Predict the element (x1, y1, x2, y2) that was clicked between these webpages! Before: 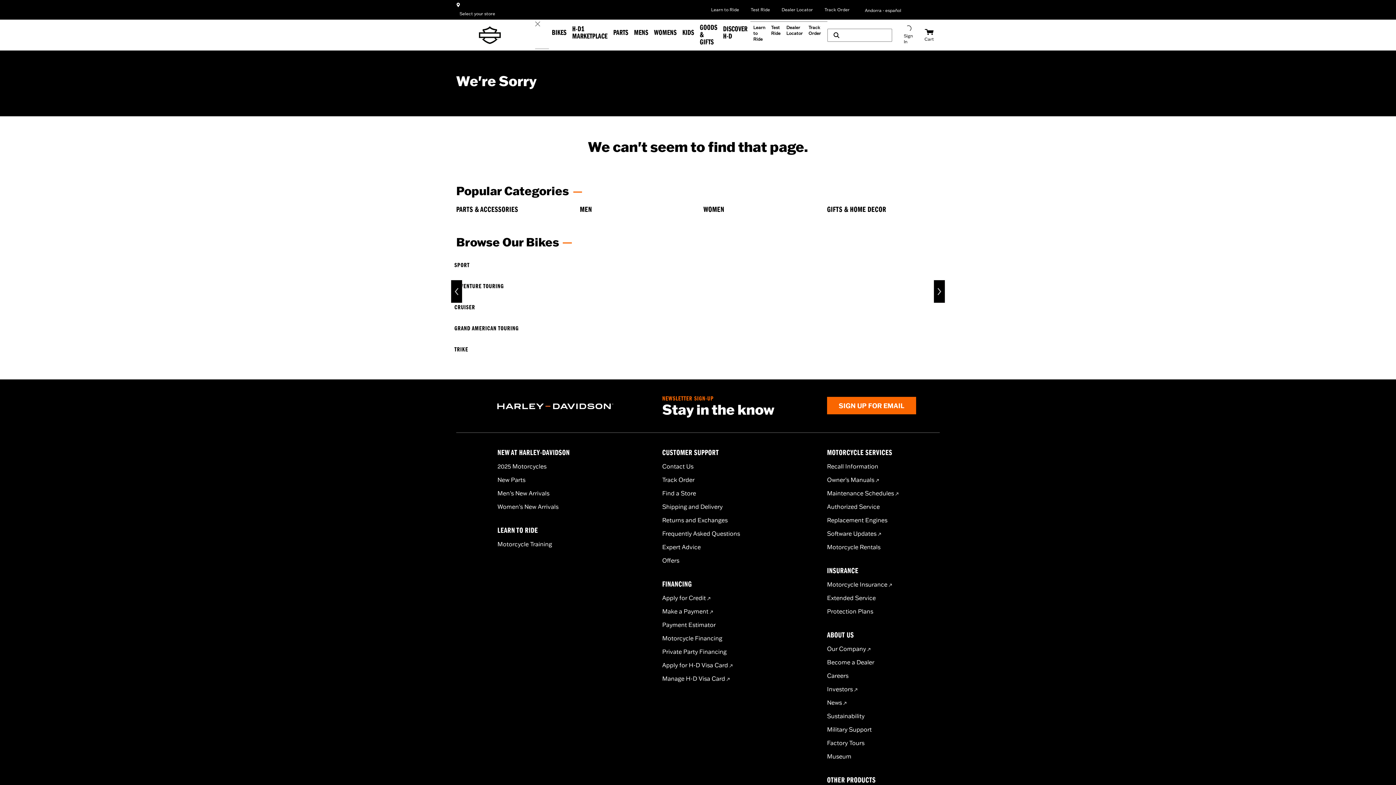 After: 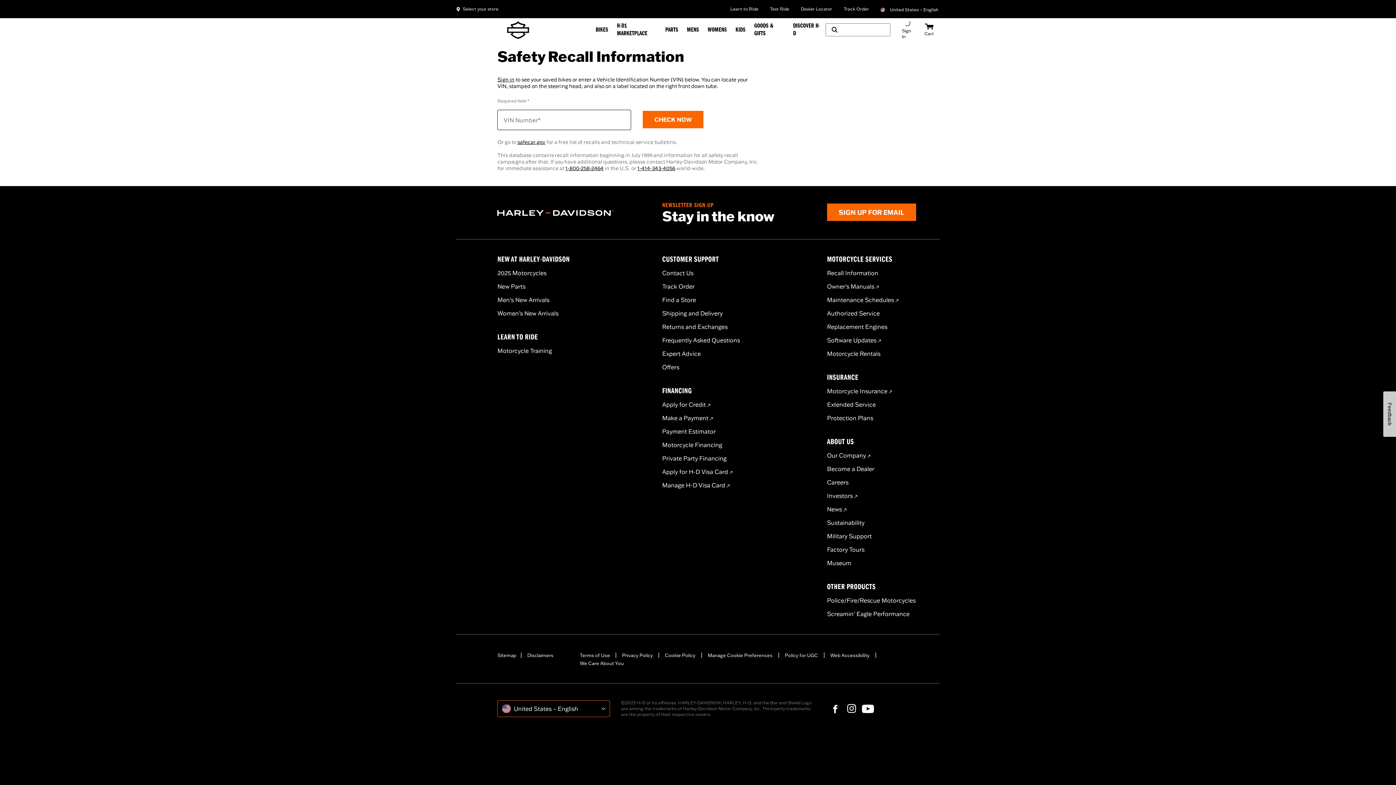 Action: label: Recall Information bbox: (827, 462, 878, 470)